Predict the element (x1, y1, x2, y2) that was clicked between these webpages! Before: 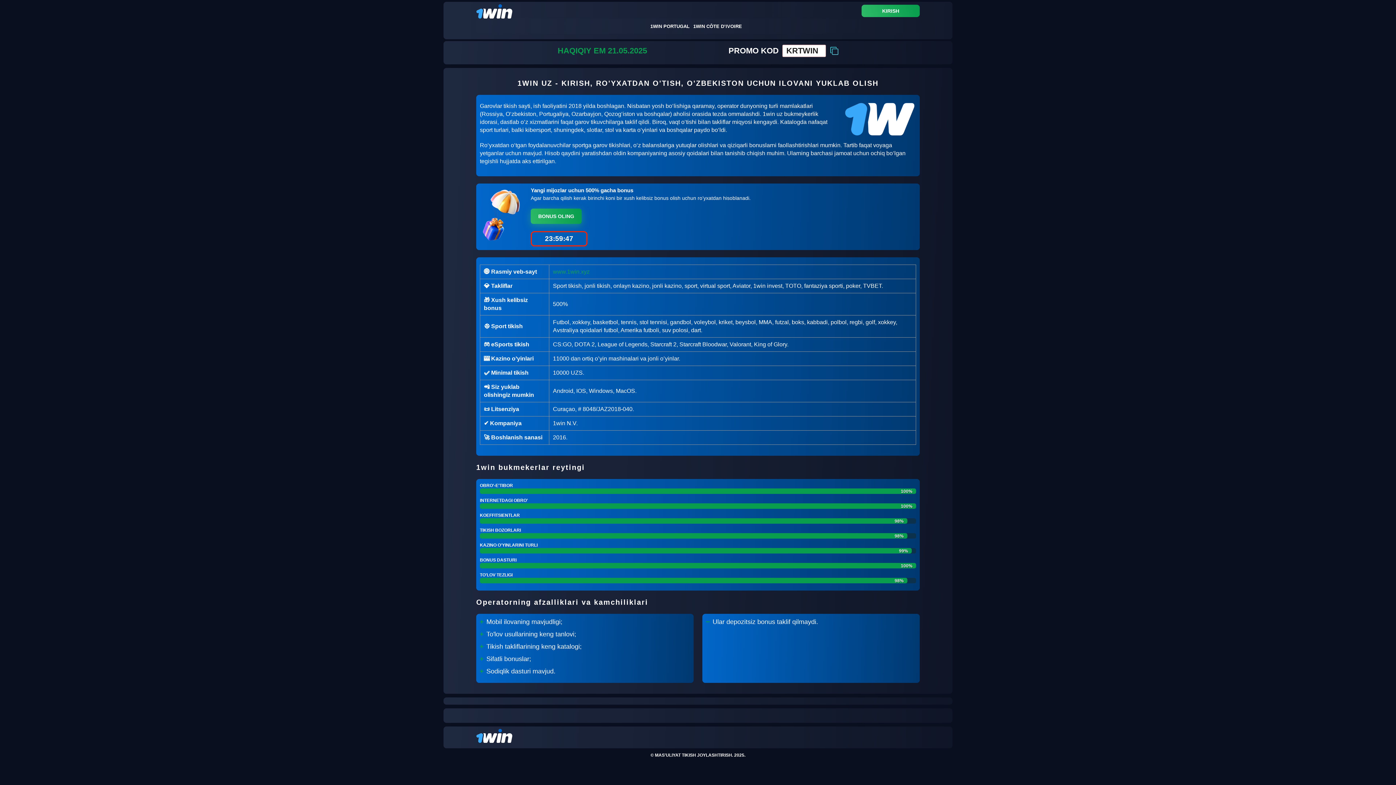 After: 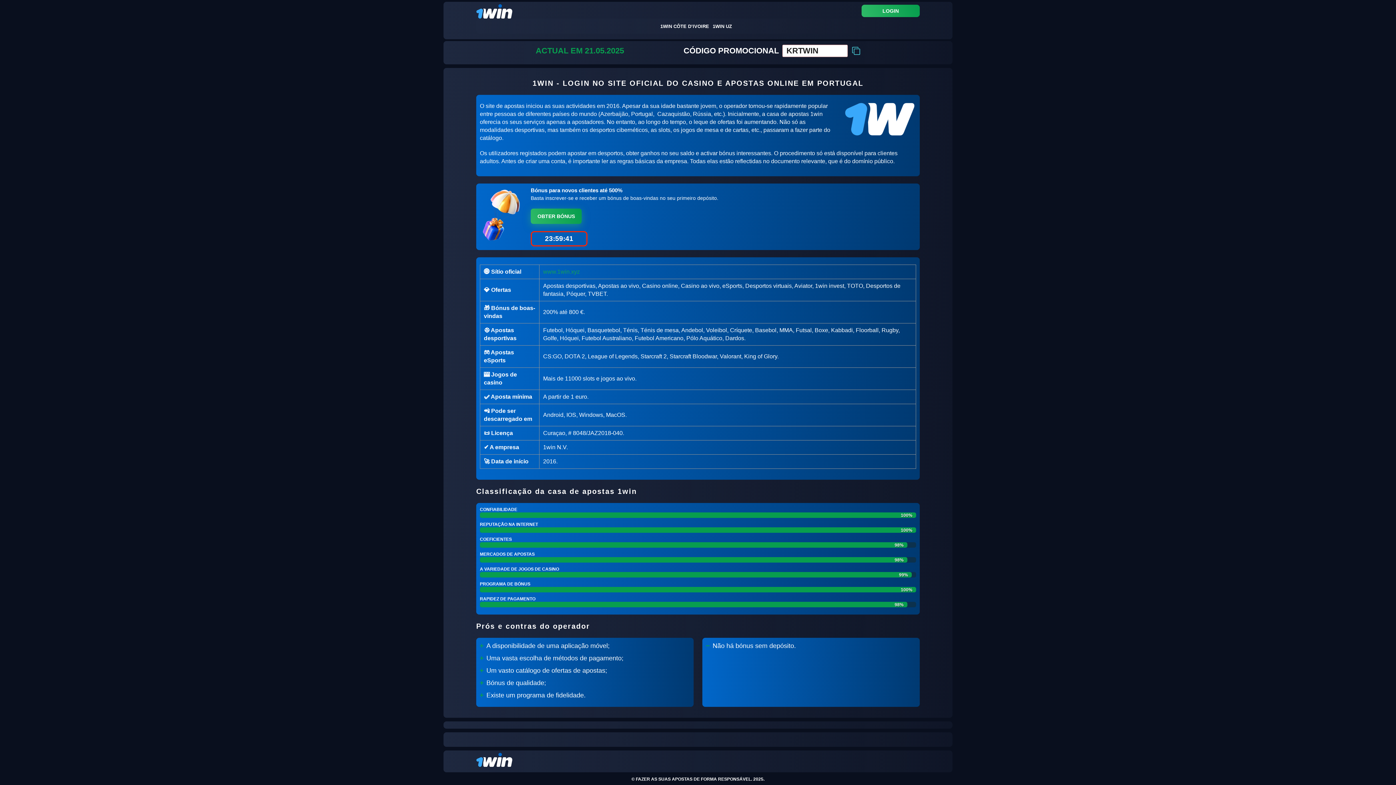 Action: label: 1WIN PORTUGAL bbox: (650, 23, 689, 28)